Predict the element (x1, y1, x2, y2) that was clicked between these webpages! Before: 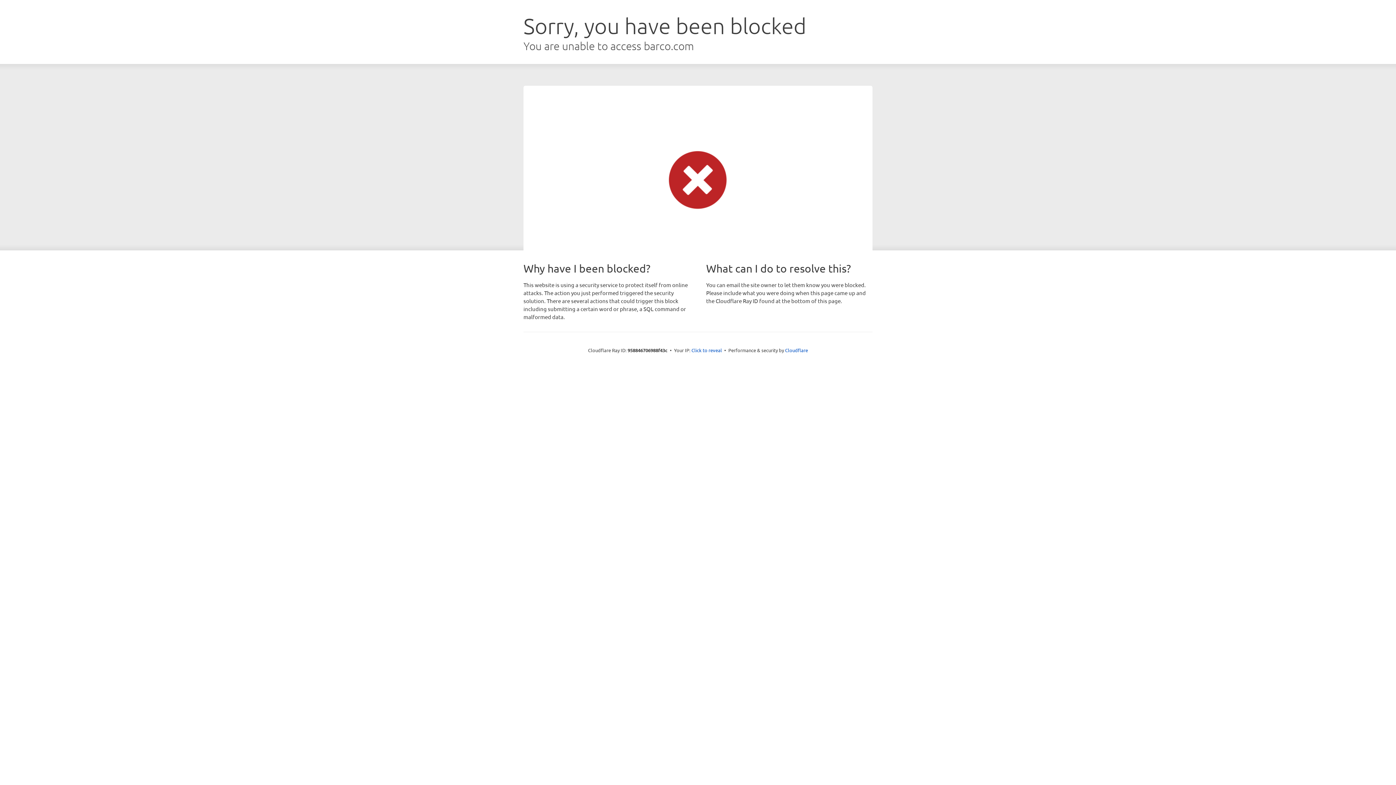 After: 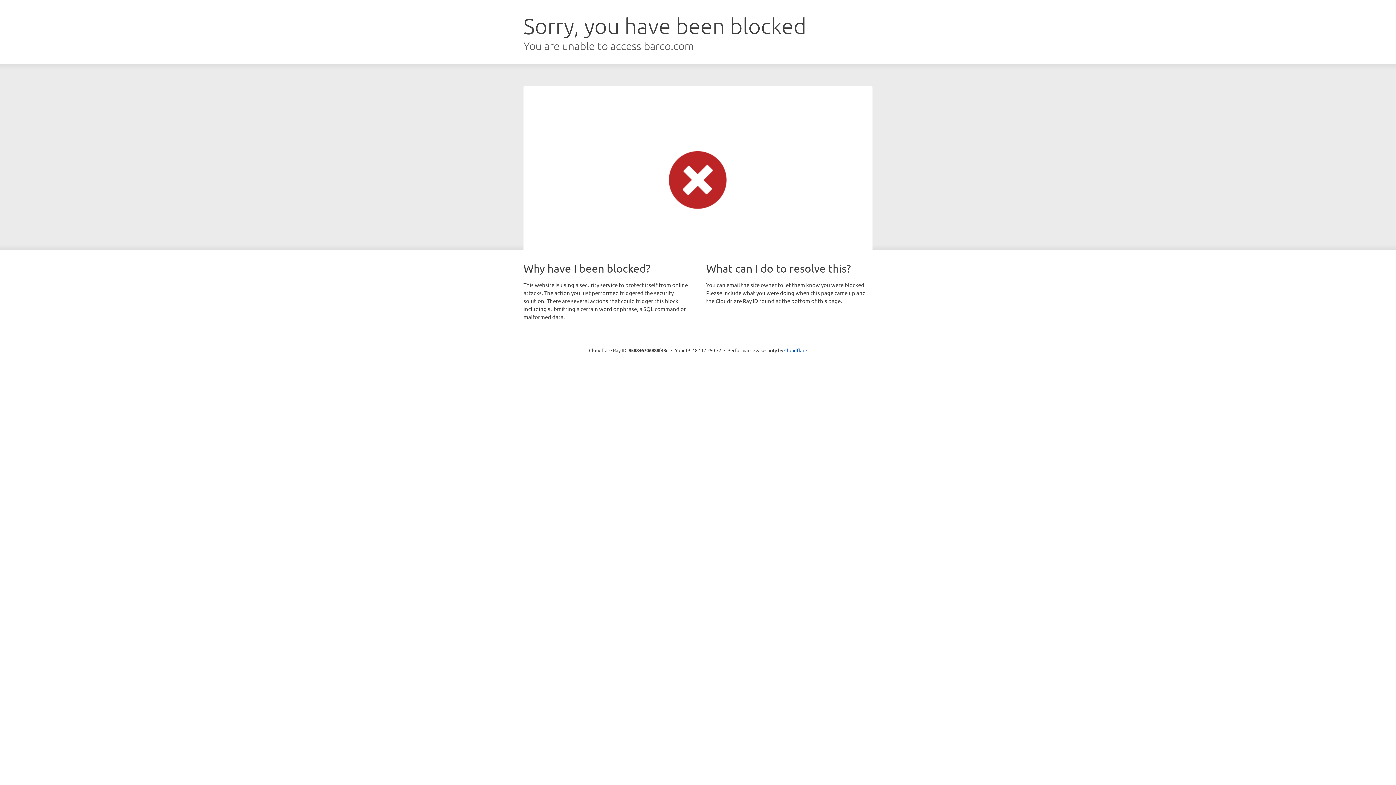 Action: bbox: (691, 346, 722, 353) label: Click to reveal